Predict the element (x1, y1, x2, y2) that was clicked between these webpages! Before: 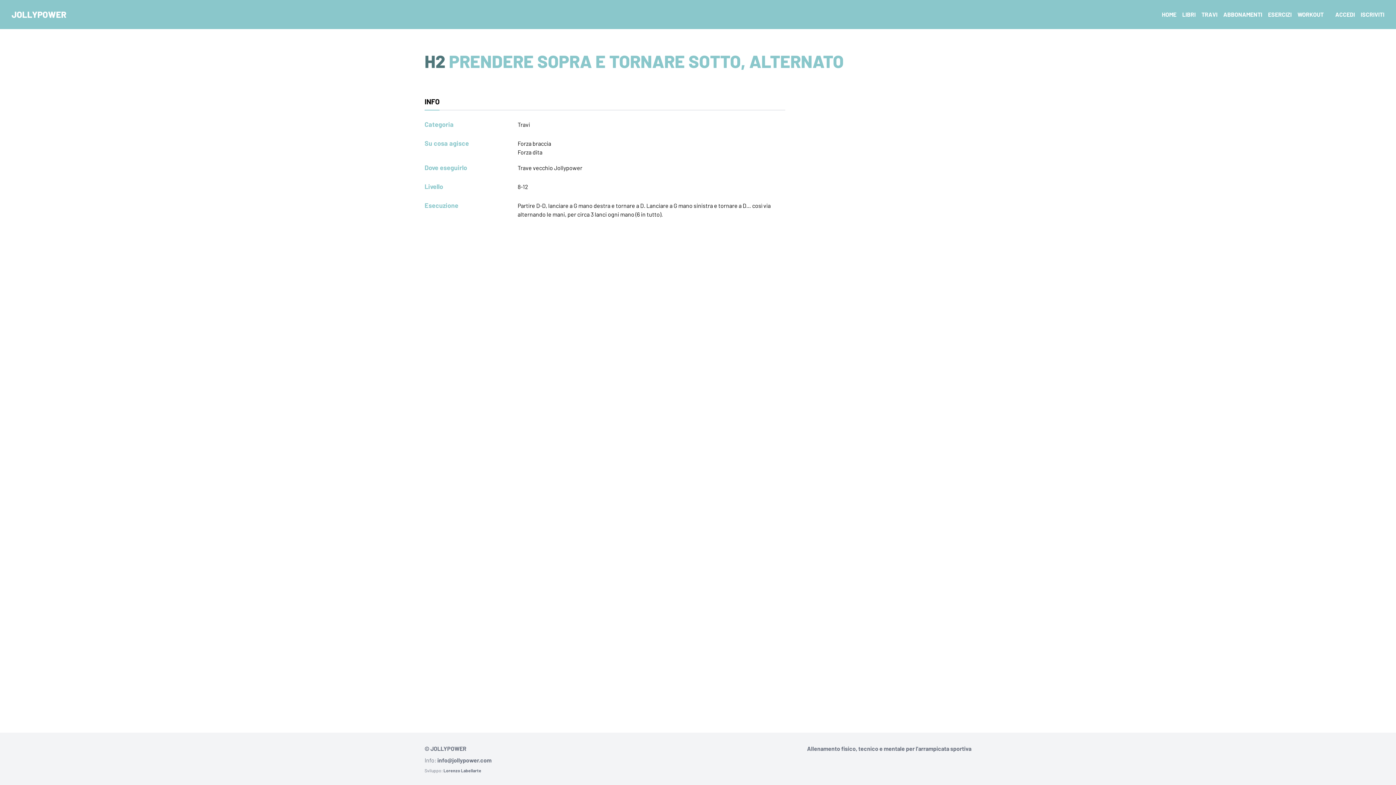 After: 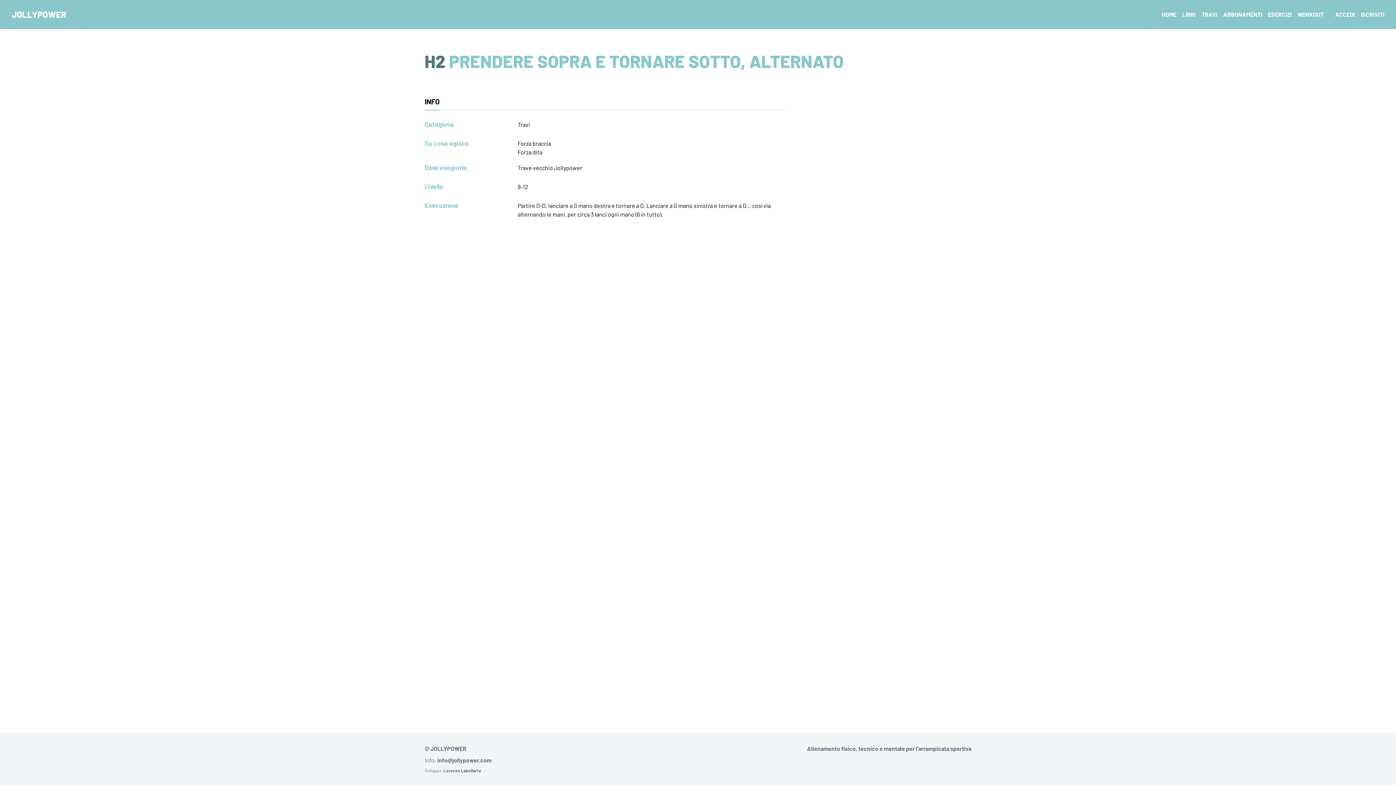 Action: label: info@jollypower.com bbox: (437, 757, 491, 764)